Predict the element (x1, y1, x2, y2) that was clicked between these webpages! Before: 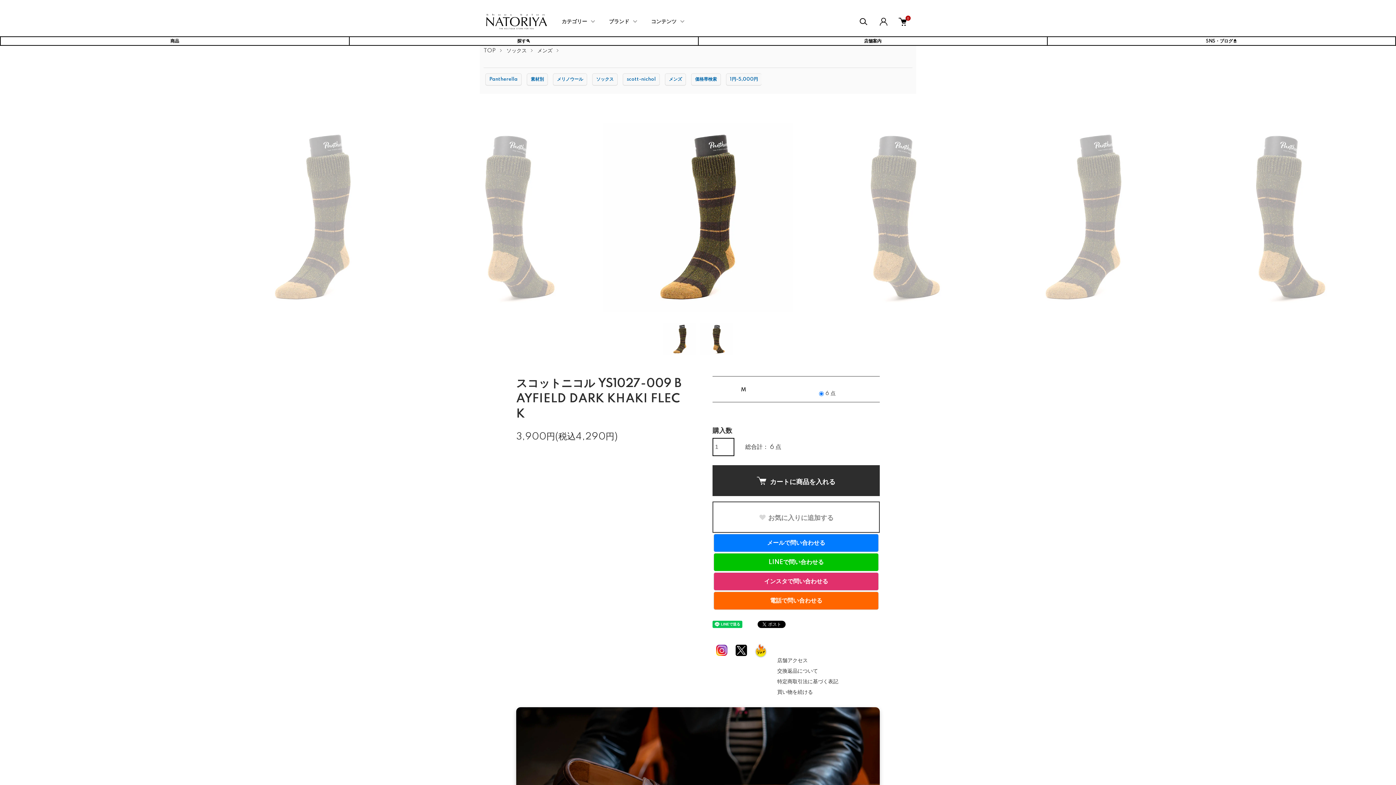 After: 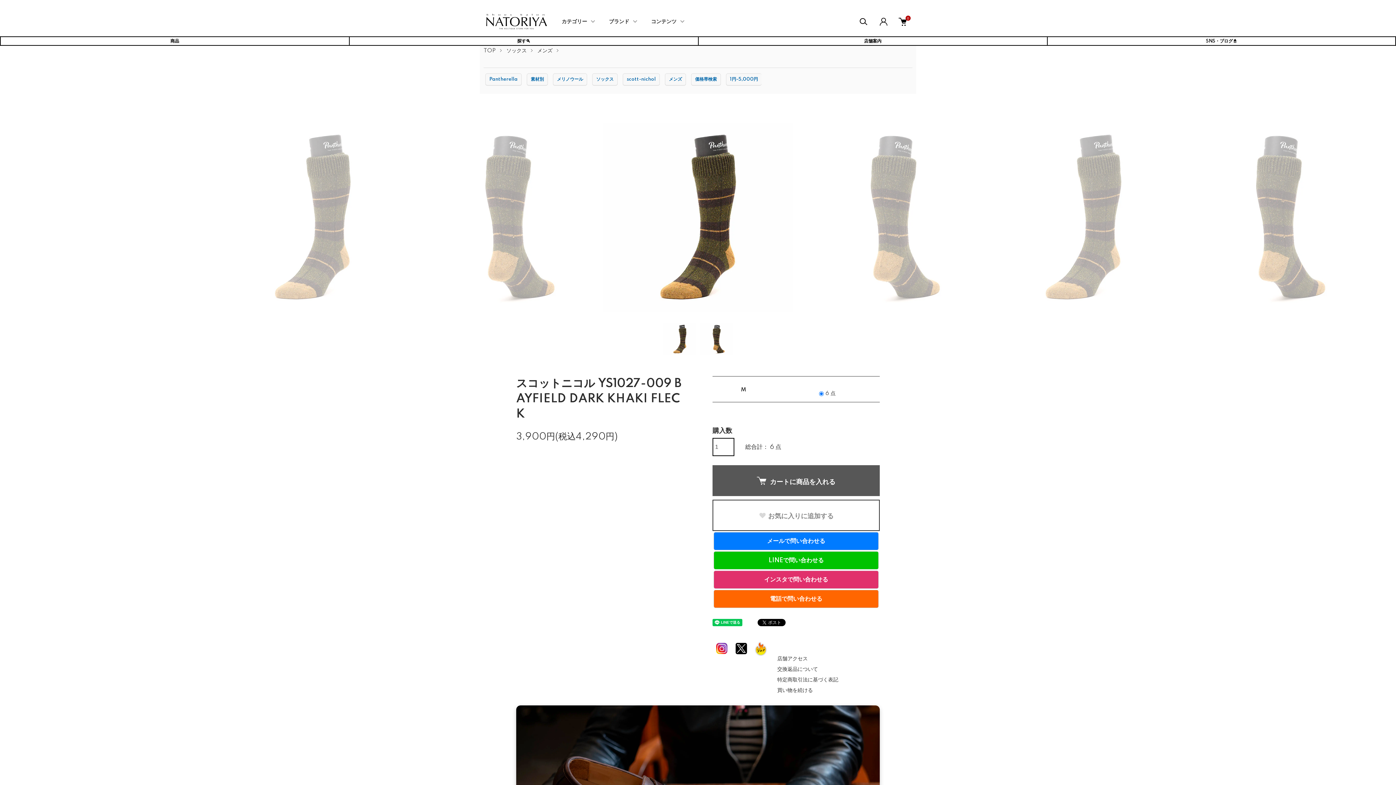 Action: bbox: (712, 465, 880, 496) label: カートに商品を入れる